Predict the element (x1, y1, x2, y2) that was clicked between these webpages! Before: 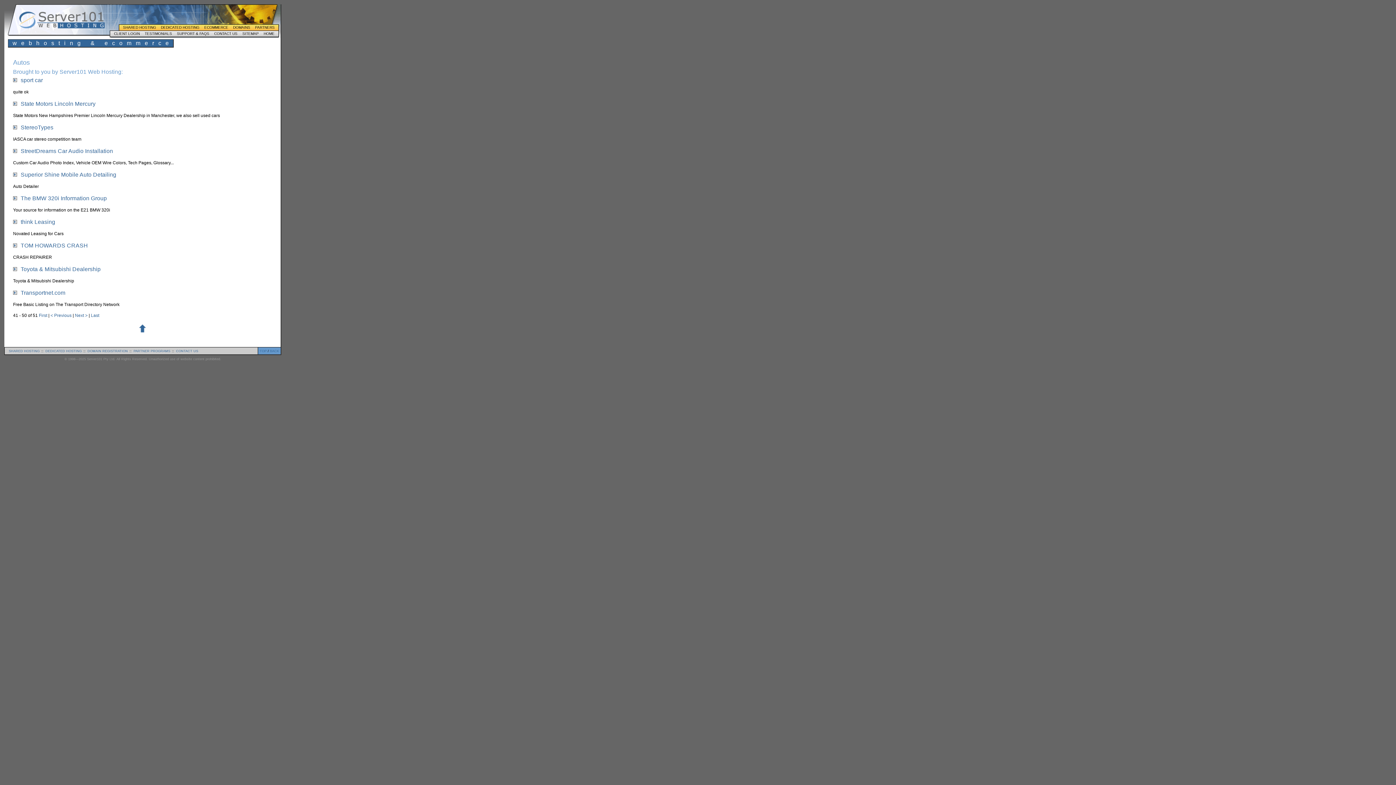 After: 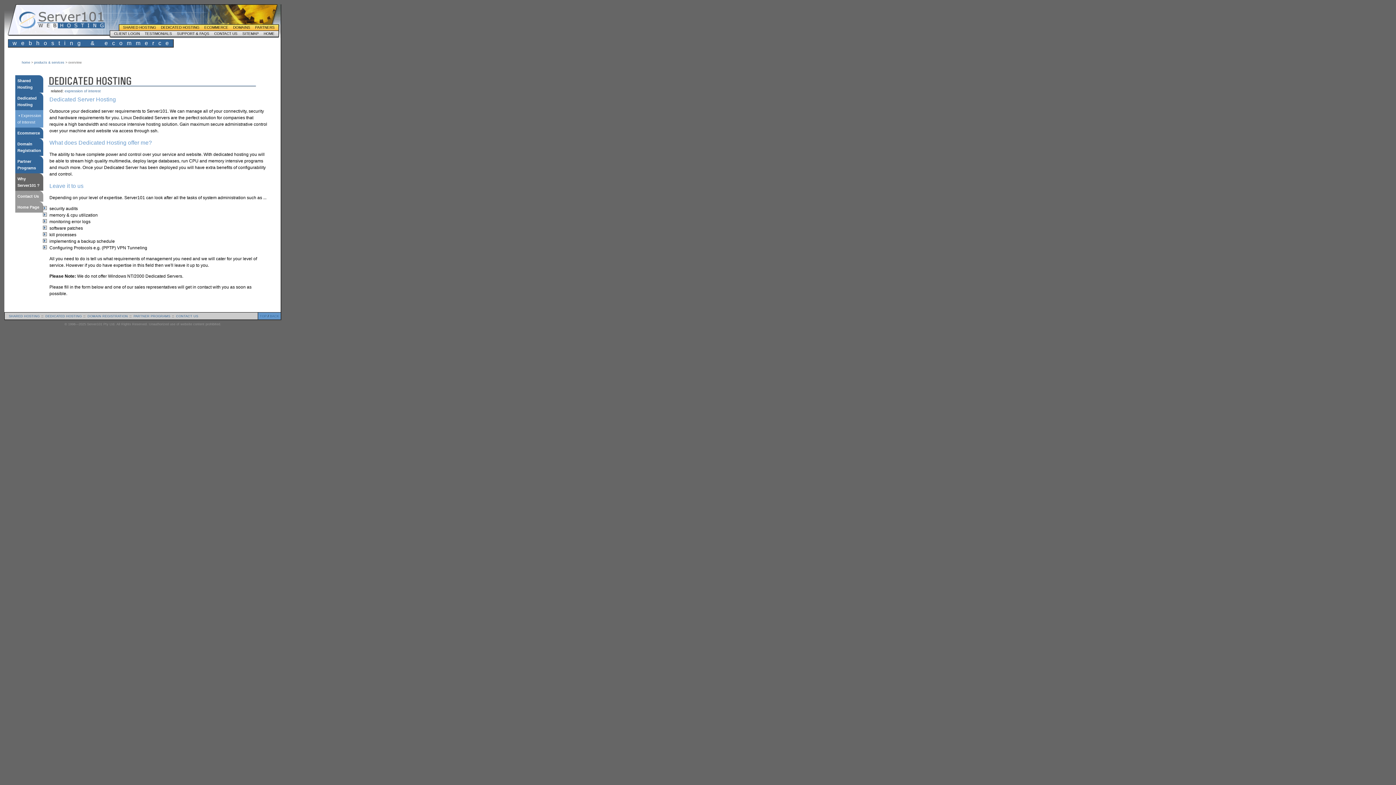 Action: label: DEDICATED HOSTING bbox: (45, 349, 81, 352)